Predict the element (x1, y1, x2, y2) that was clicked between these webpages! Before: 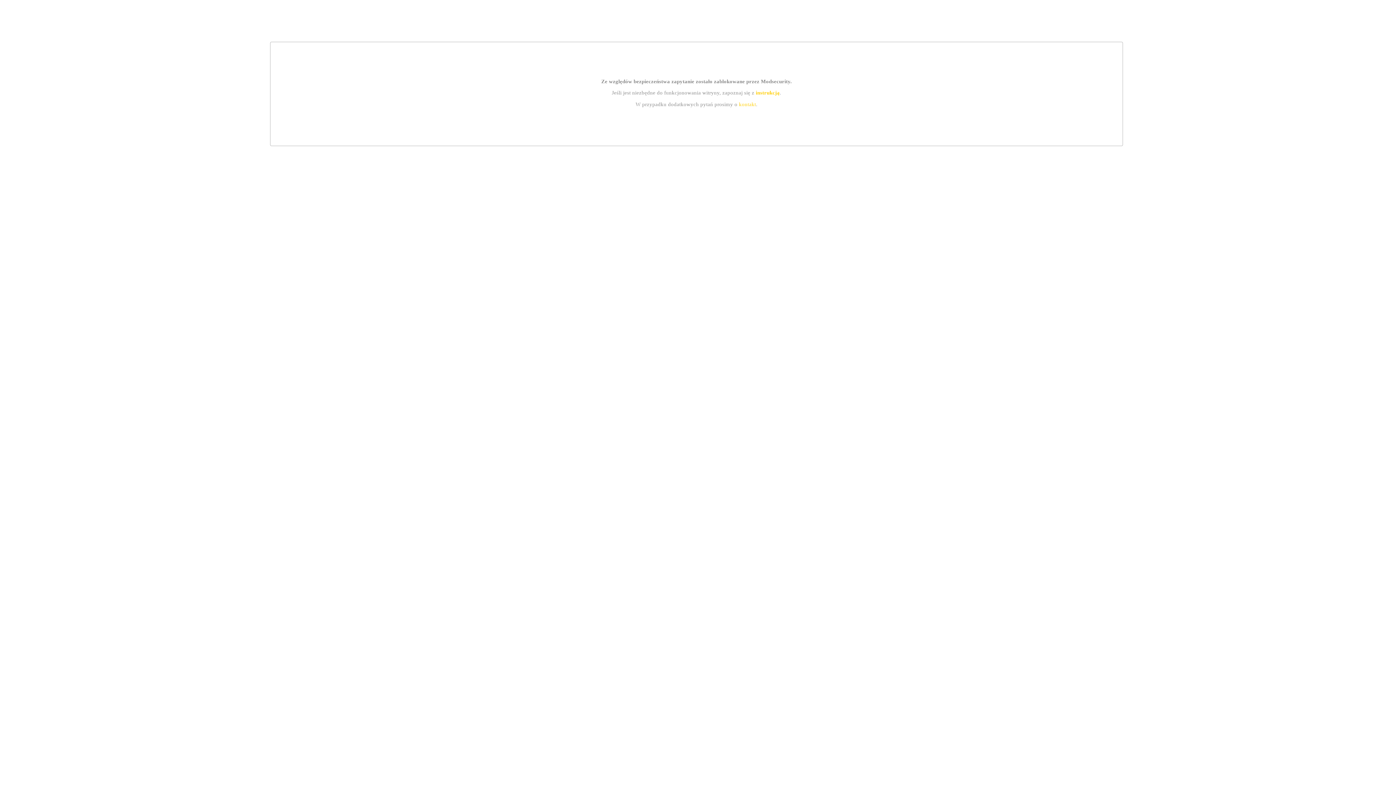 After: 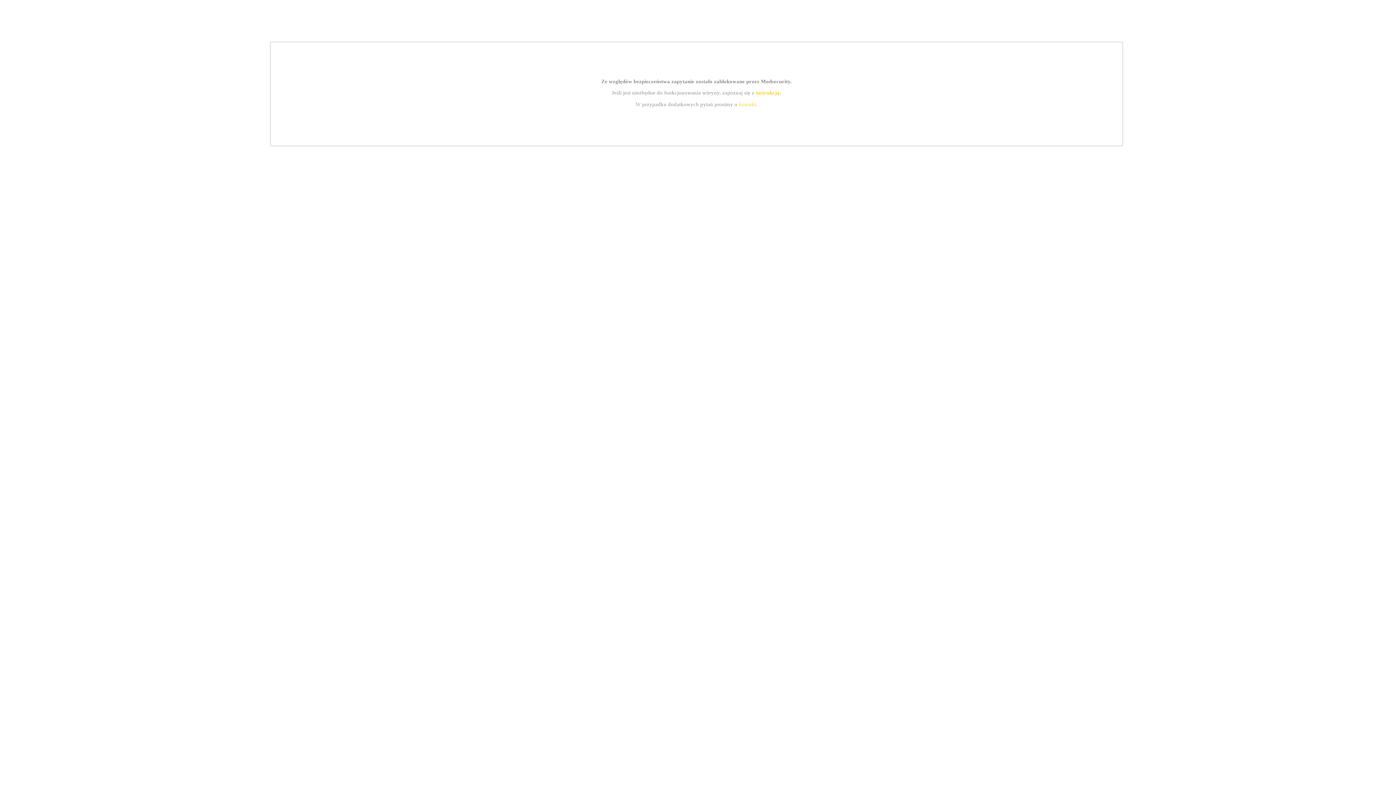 Action: bbox: (755, 89, 779, 95) label: instrukcją